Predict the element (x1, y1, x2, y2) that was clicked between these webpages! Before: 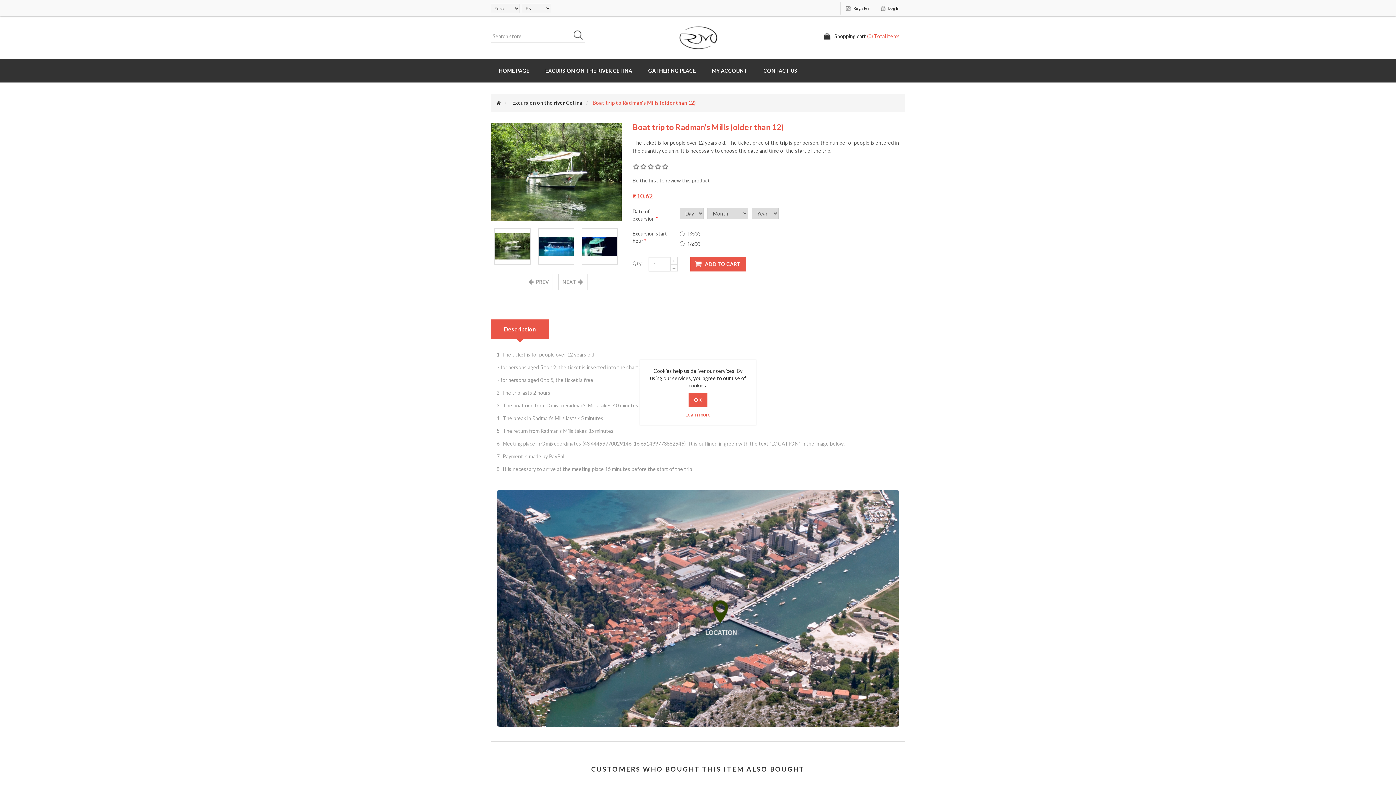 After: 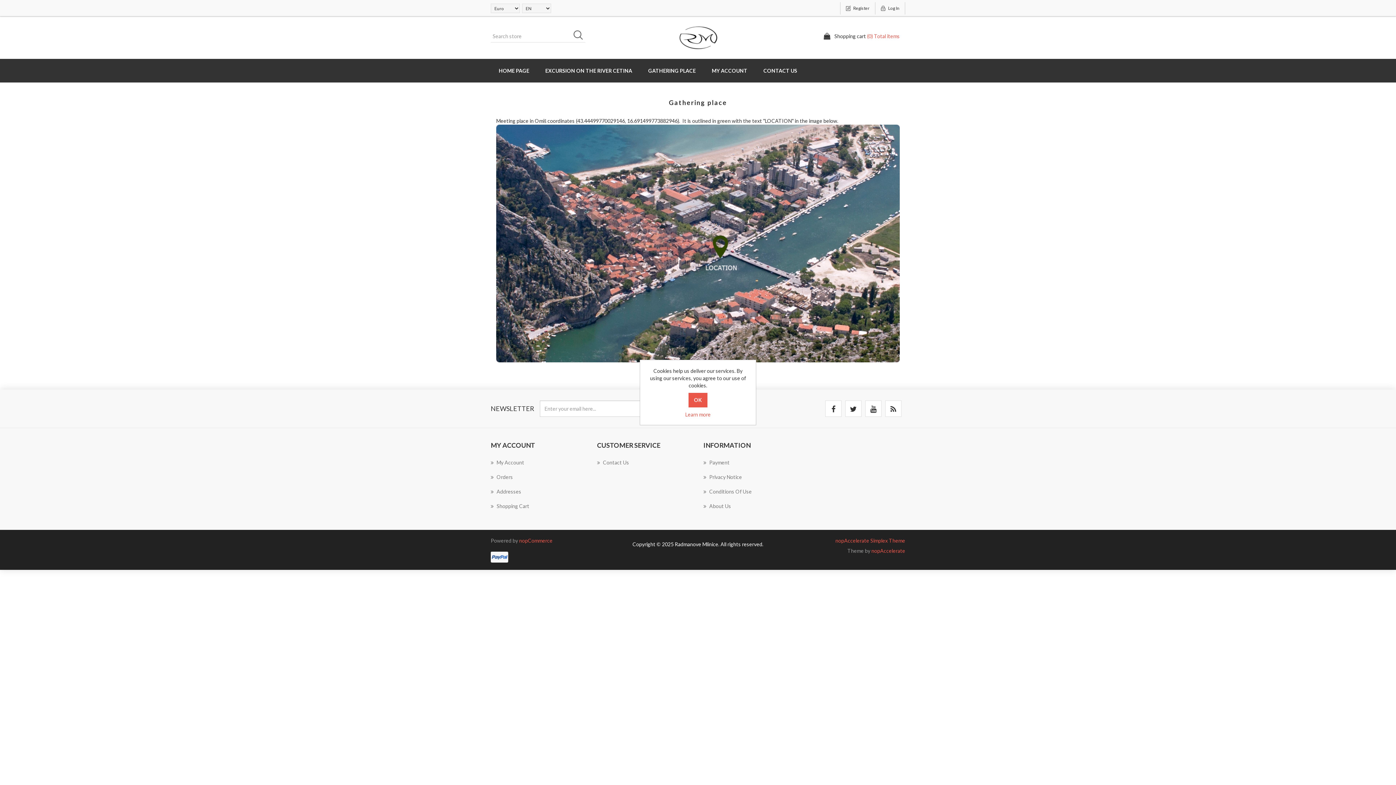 Action: label: GATHERING PLACE bbox: (640, 58, 704, 82)